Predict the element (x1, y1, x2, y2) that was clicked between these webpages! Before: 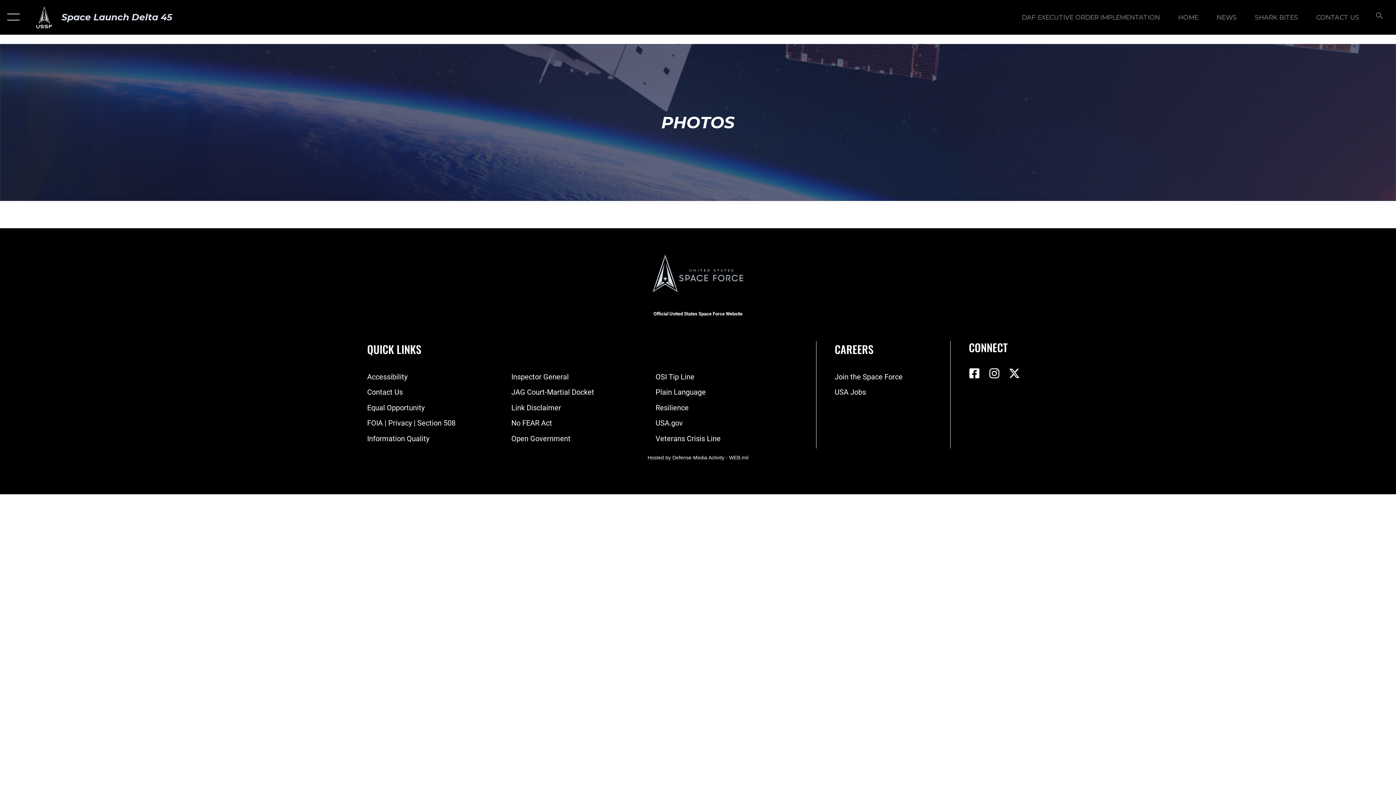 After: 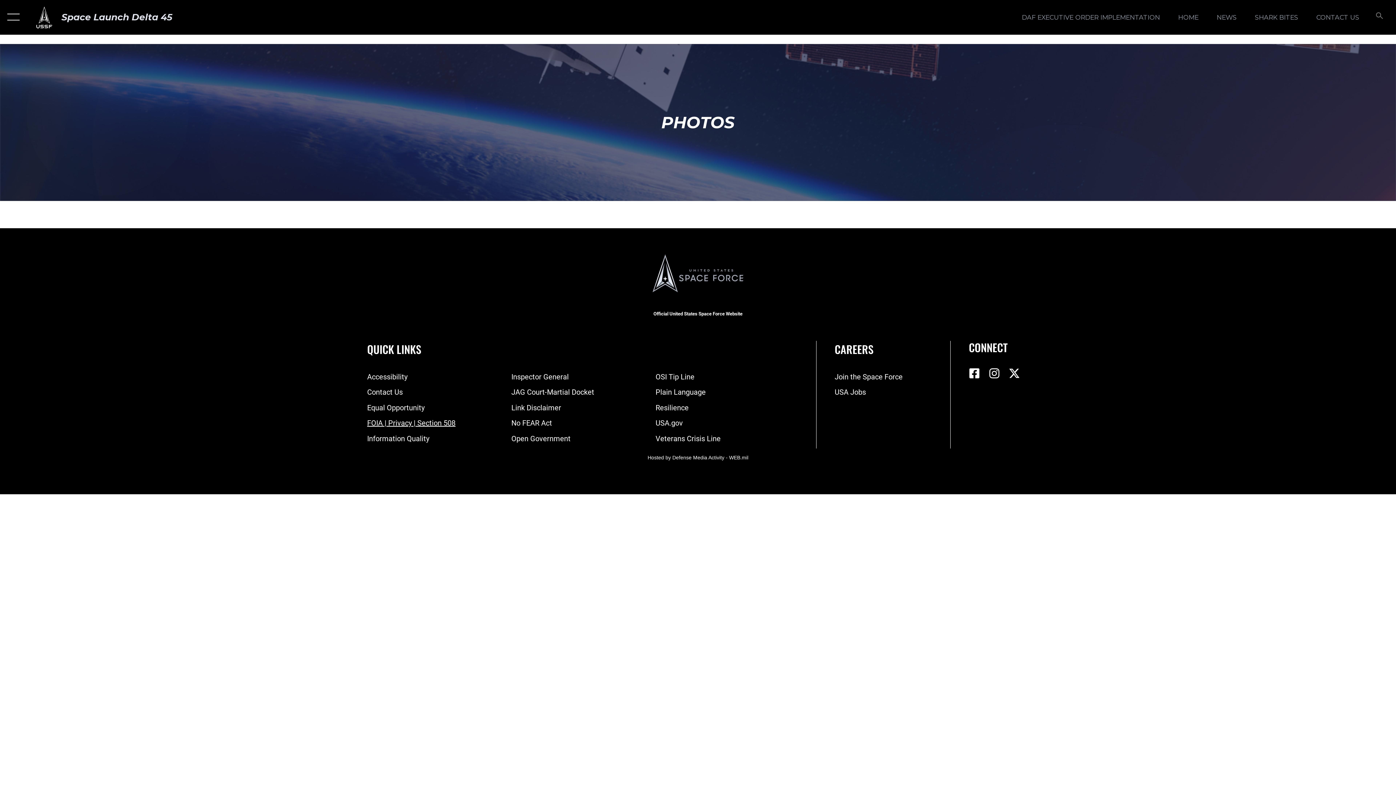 Action: bbox: (367, 418, 455, 427) label: Link to FOIA, Privacy Act, and Section 508 accessibility information opens in a new window